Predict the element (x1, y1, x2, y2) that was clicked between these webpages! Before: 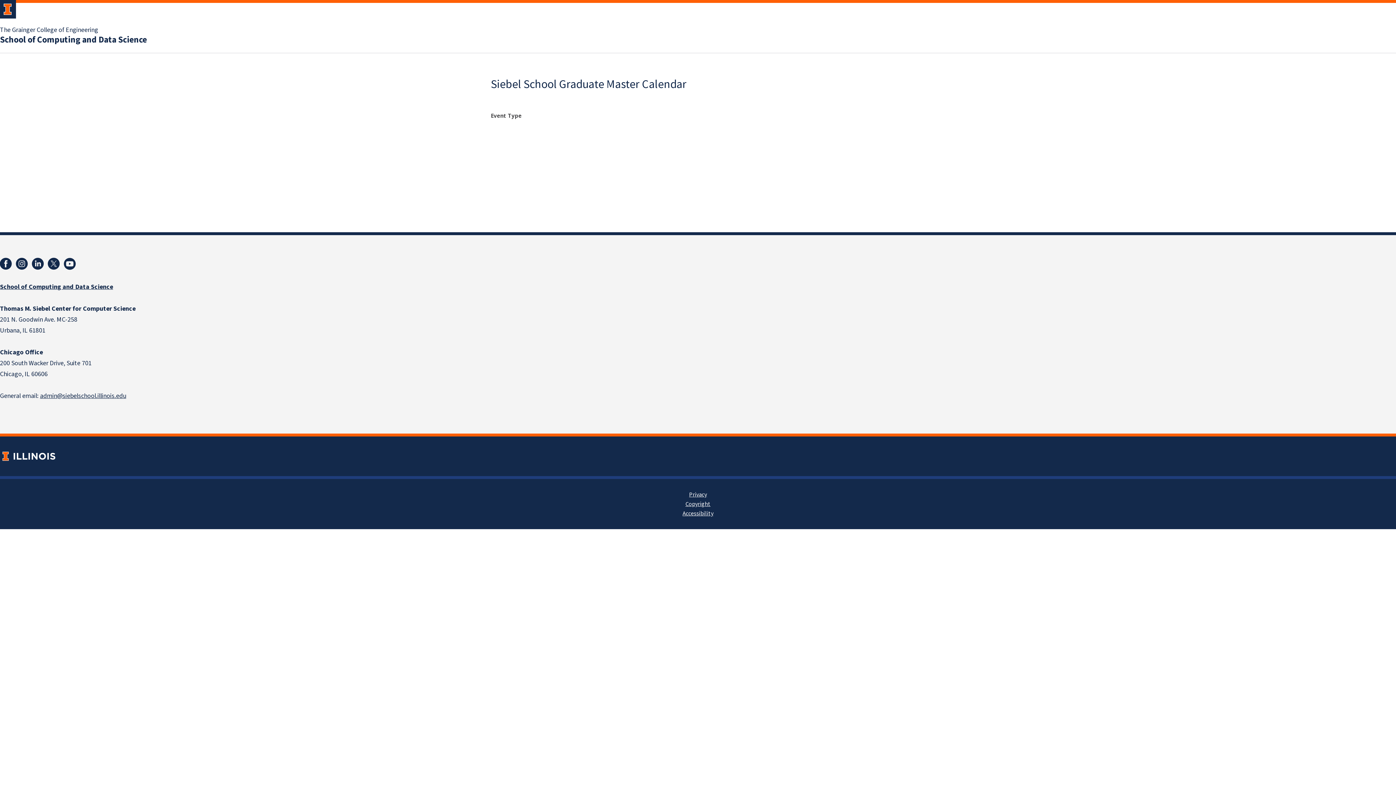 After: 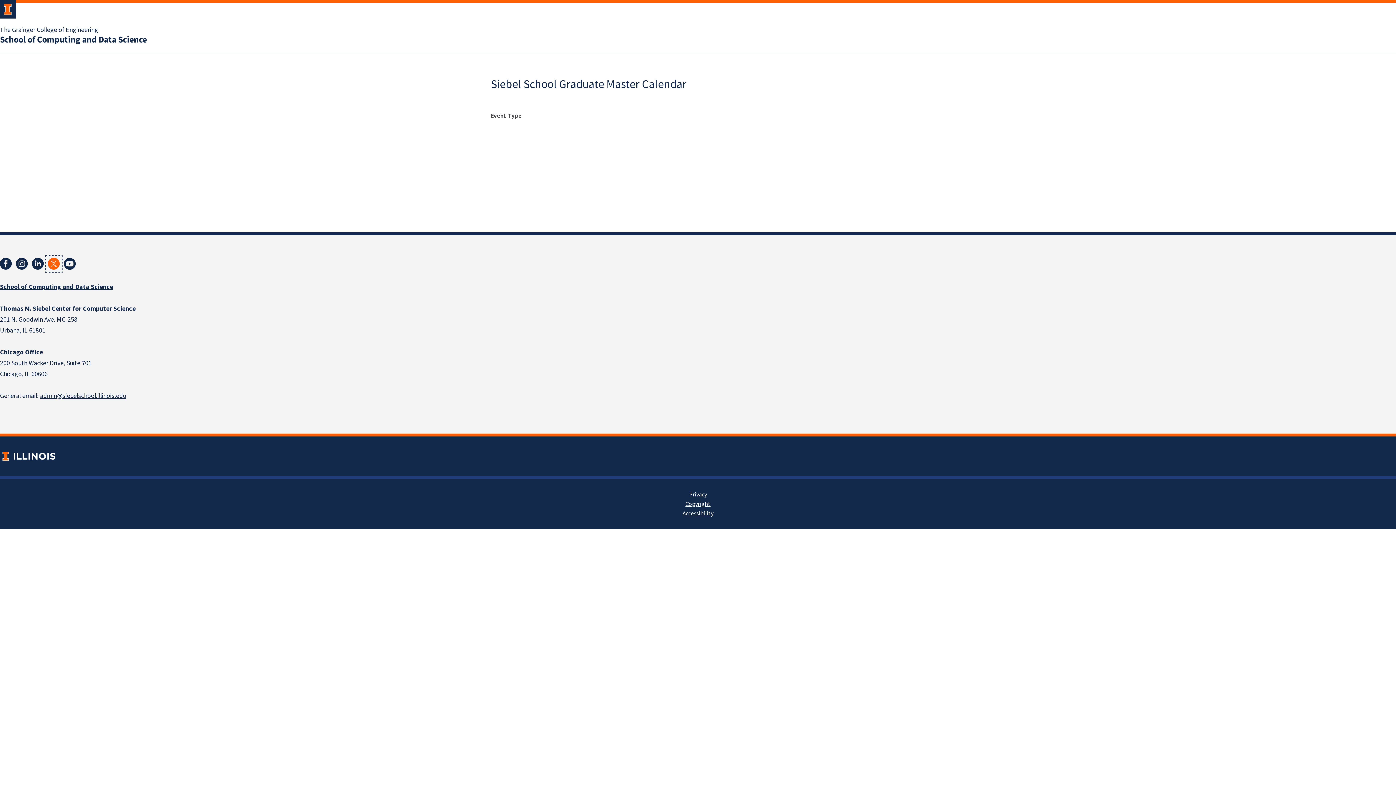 Action: bbox: (45, 256, 61, 272)